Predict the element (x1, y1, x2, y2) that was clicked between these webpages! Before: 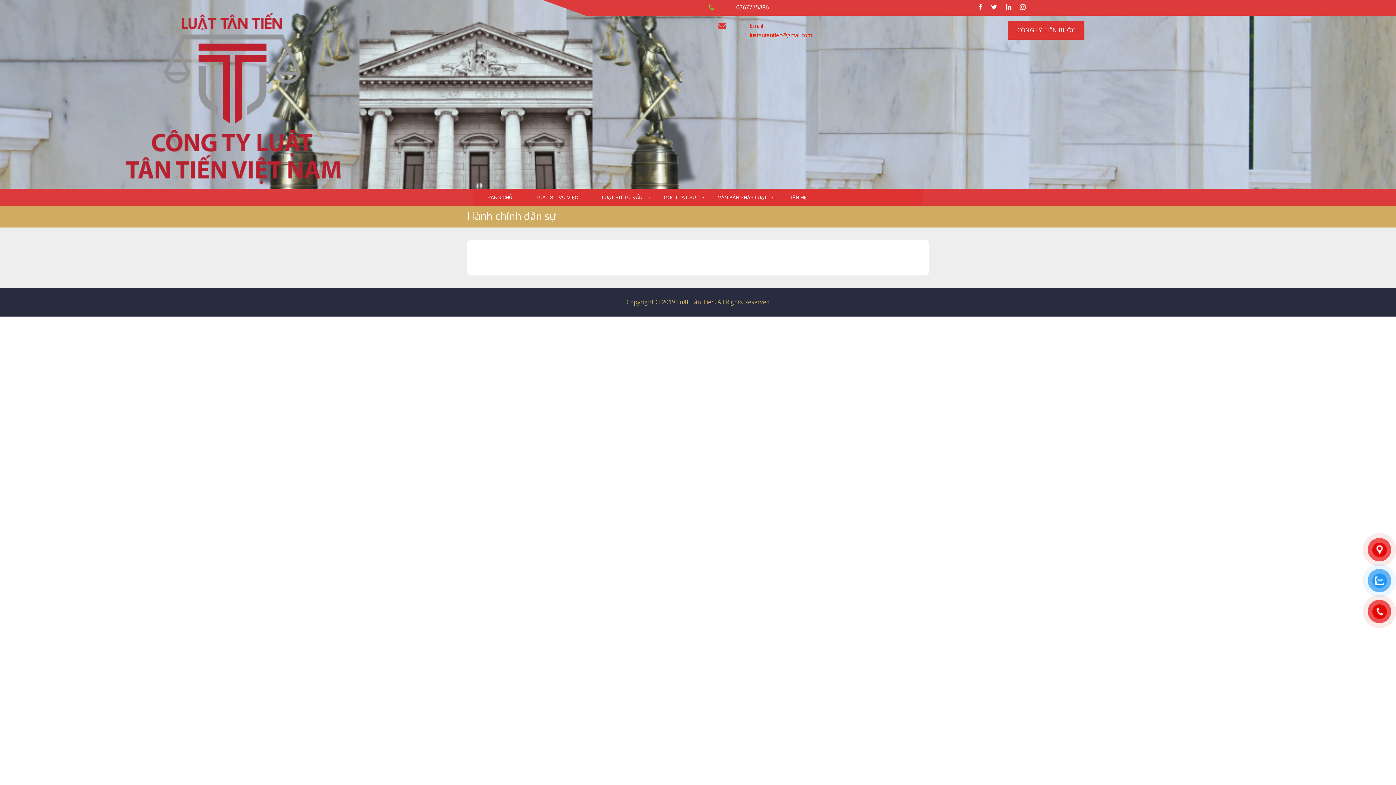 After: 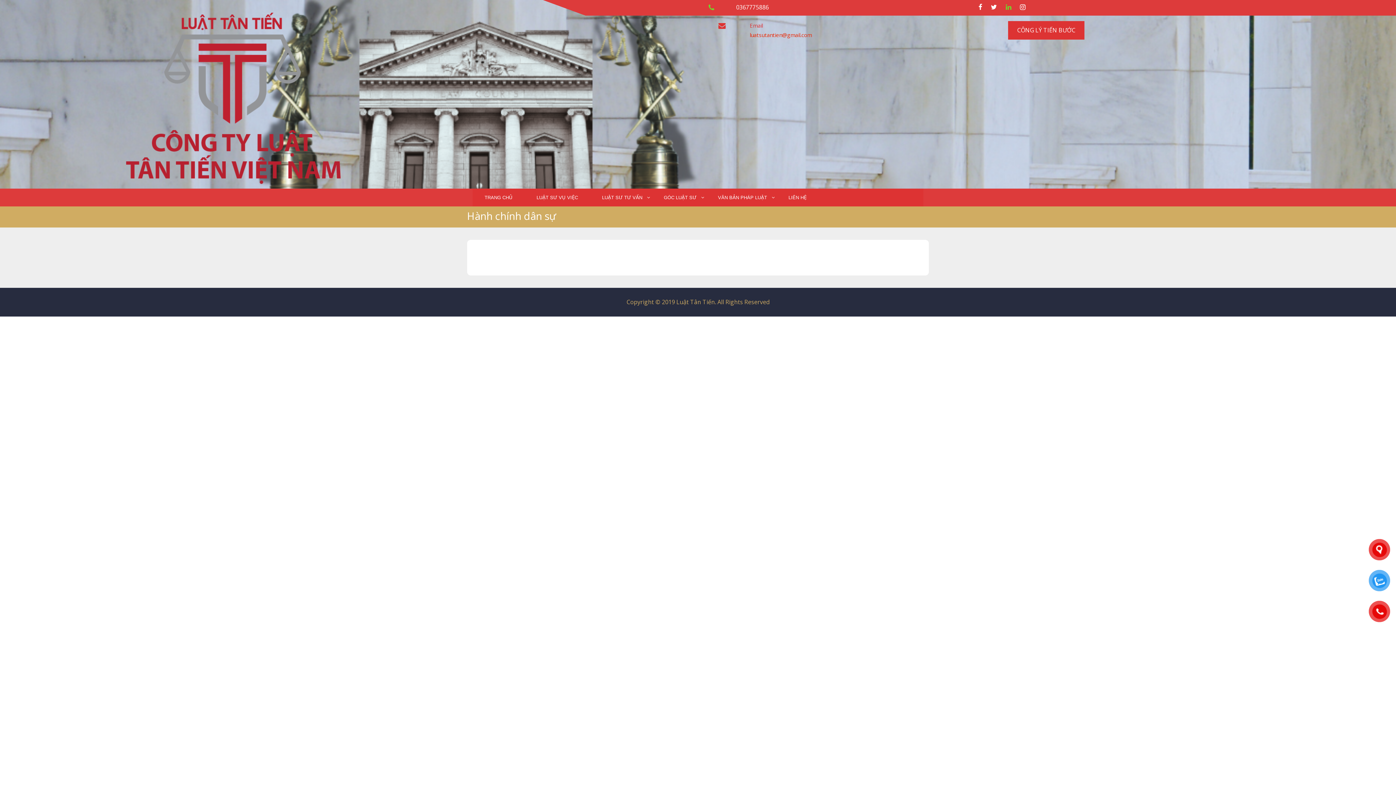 Action: bbox: (1002, 3, 1015, 11)